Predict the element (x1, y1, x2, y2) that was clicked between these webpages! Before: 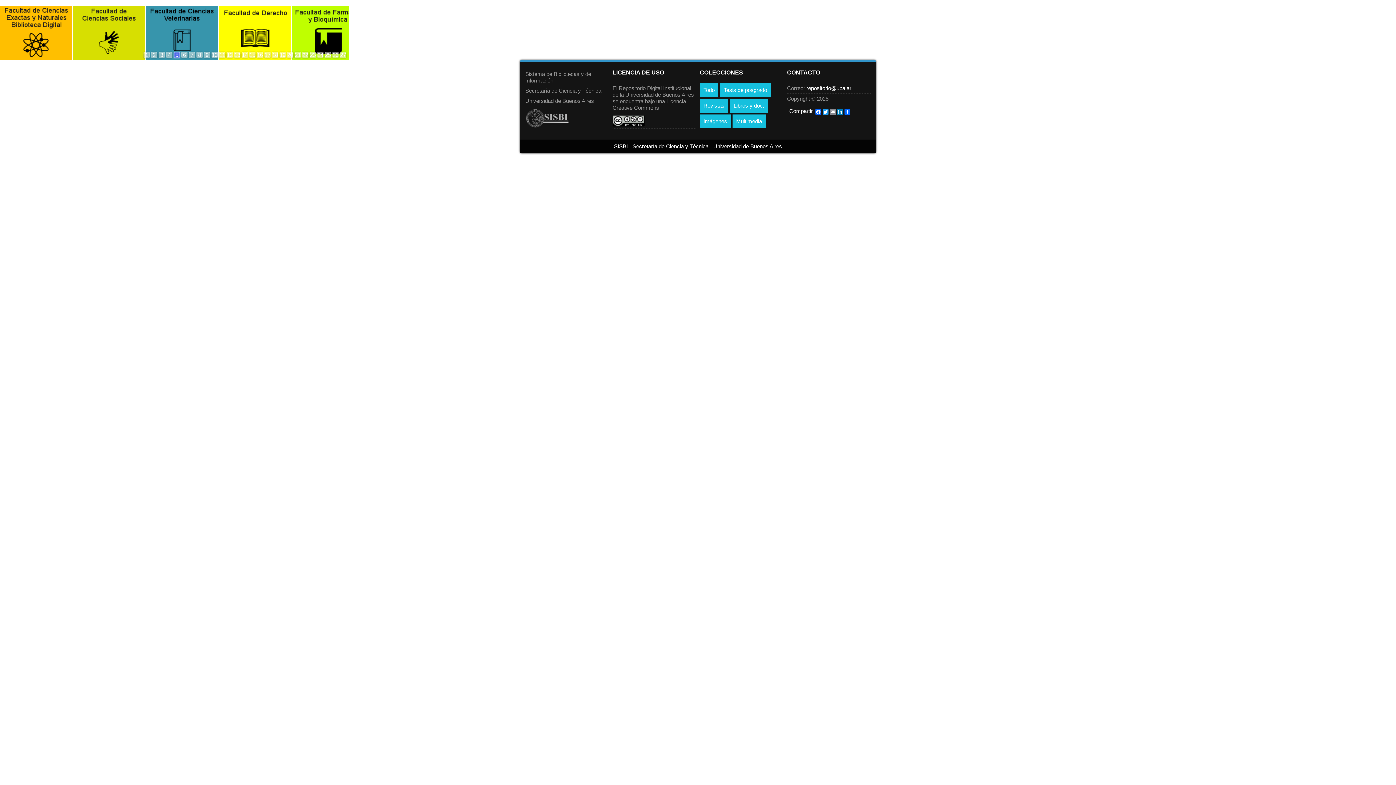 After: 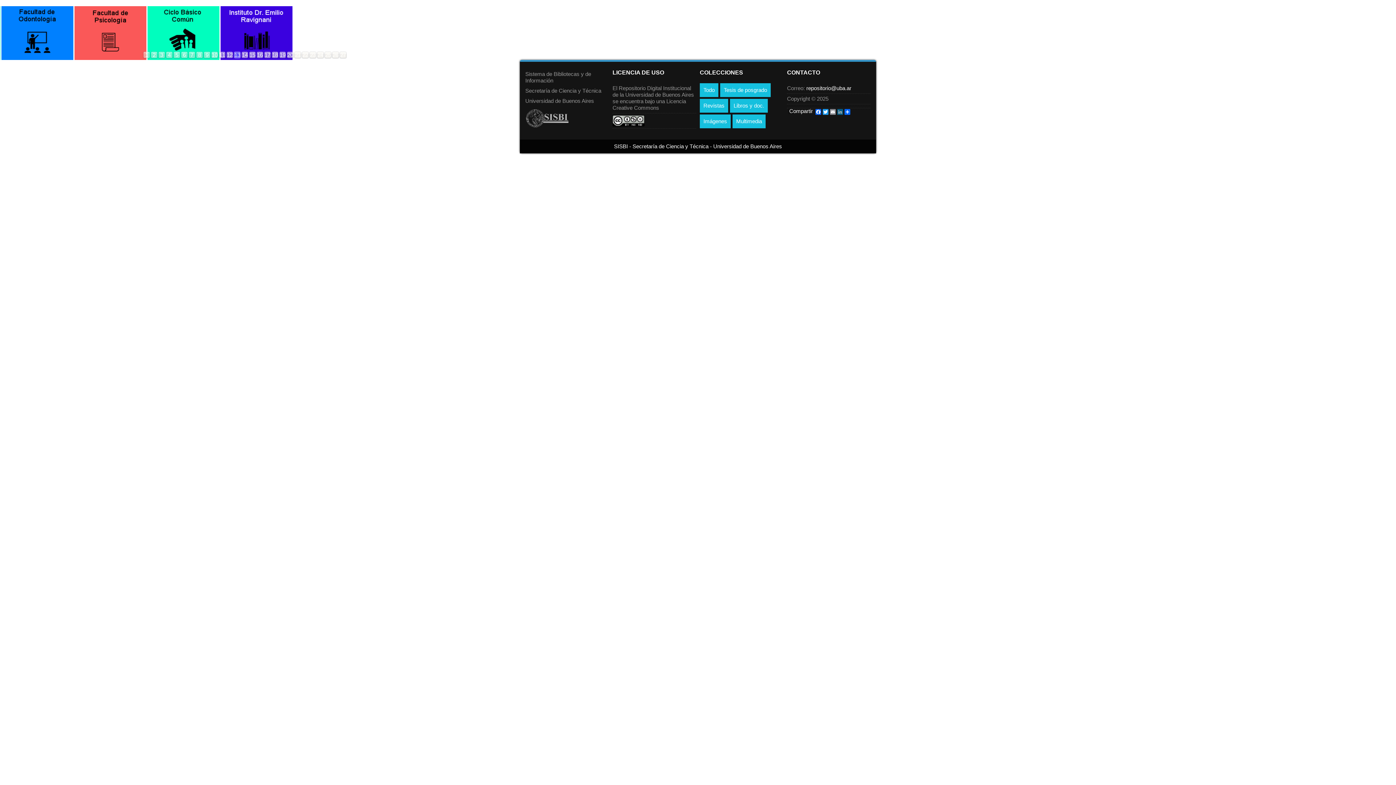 Action: label: LinkedIn bbox: (836, 108, 844, 115)